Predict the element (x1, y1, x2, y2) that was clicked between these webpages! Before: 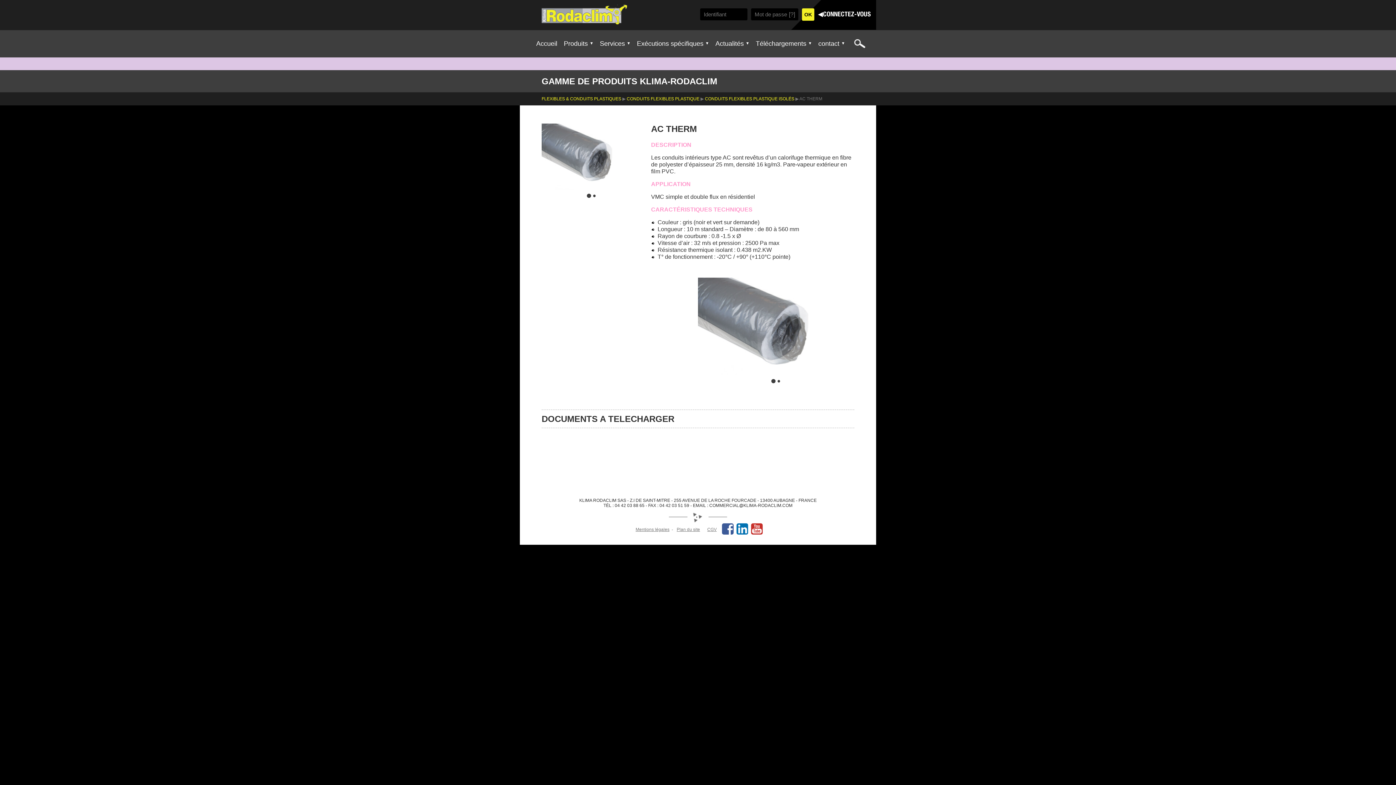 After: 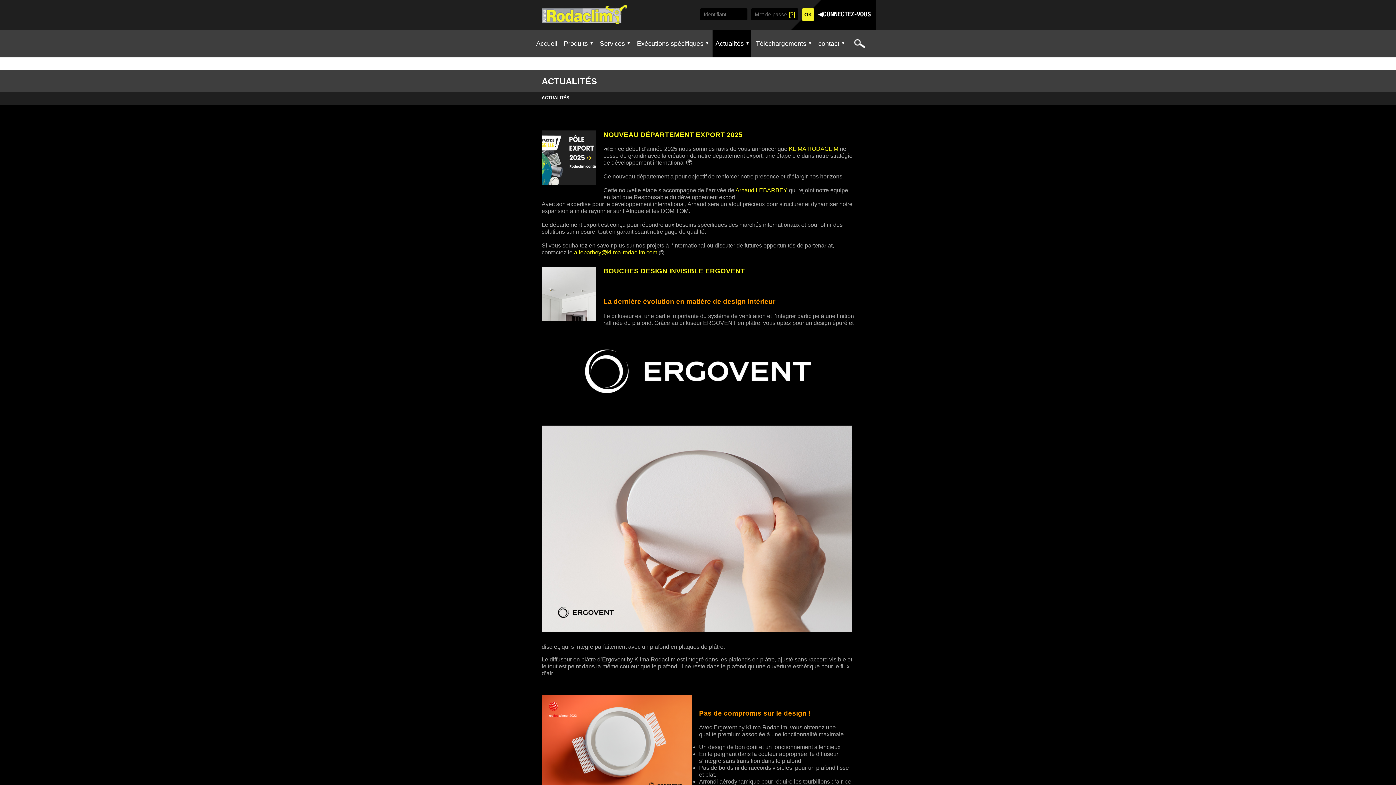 Action: bbox: (712, 30, 751, 57) label: Actualités